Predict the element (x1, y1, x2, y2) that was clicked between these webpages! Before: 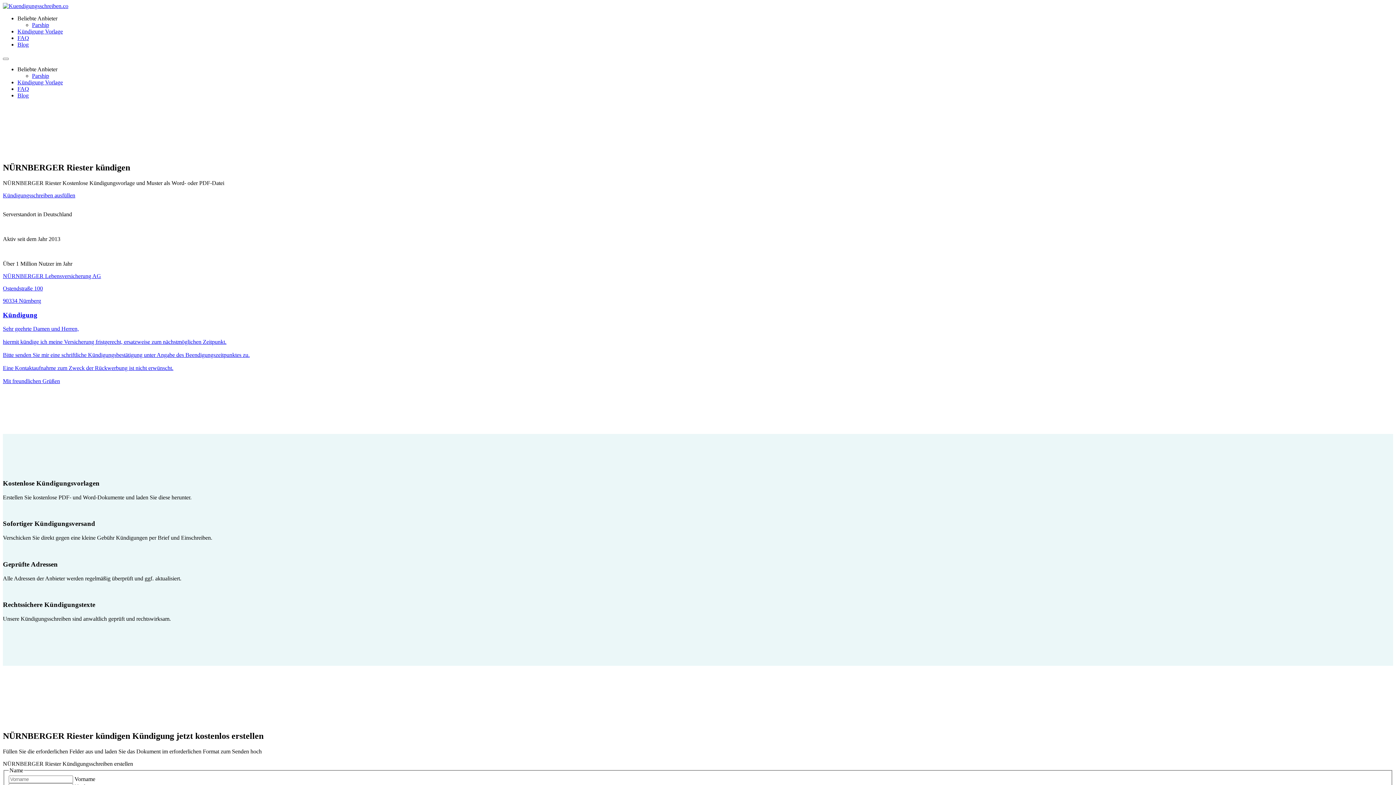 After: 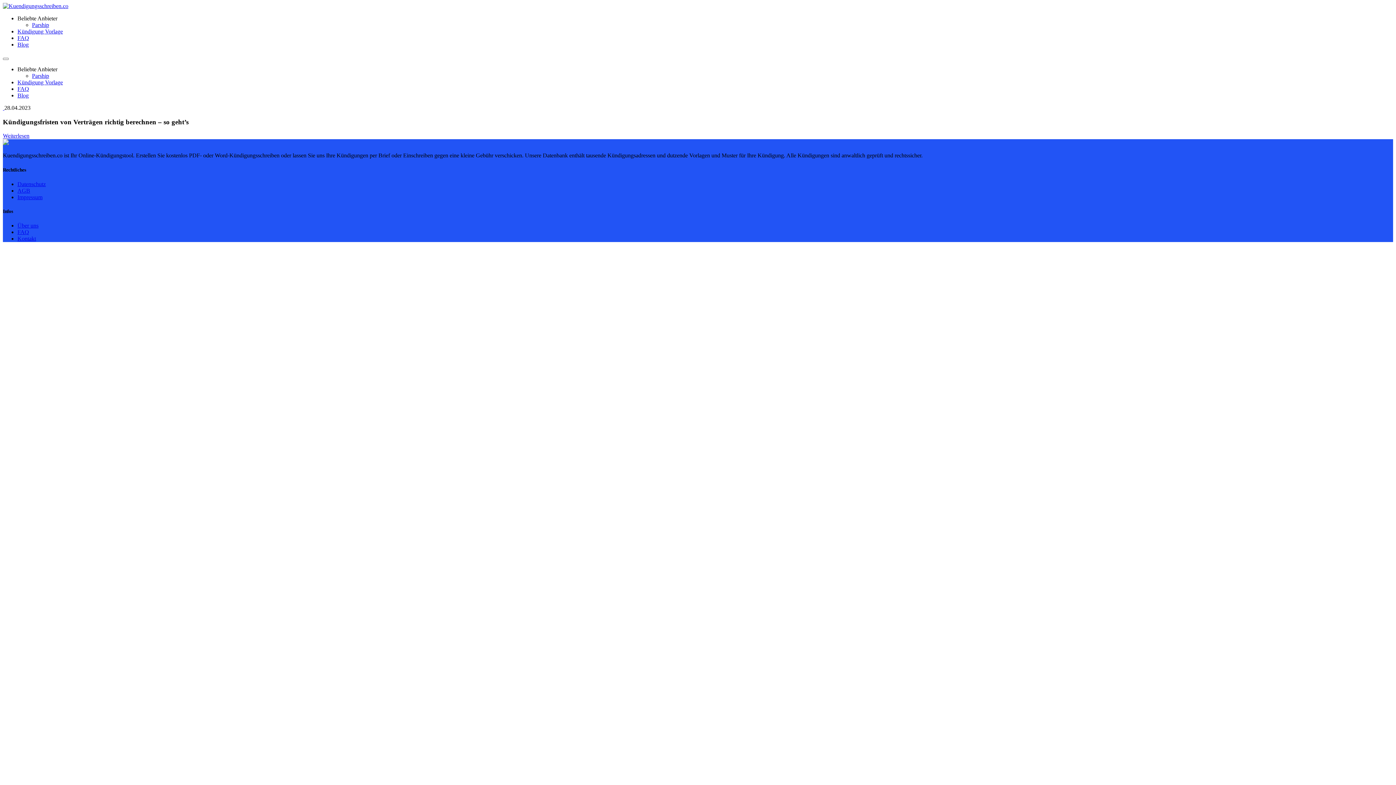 Action: bbox: (17, 41, 28, 47) label: Blog